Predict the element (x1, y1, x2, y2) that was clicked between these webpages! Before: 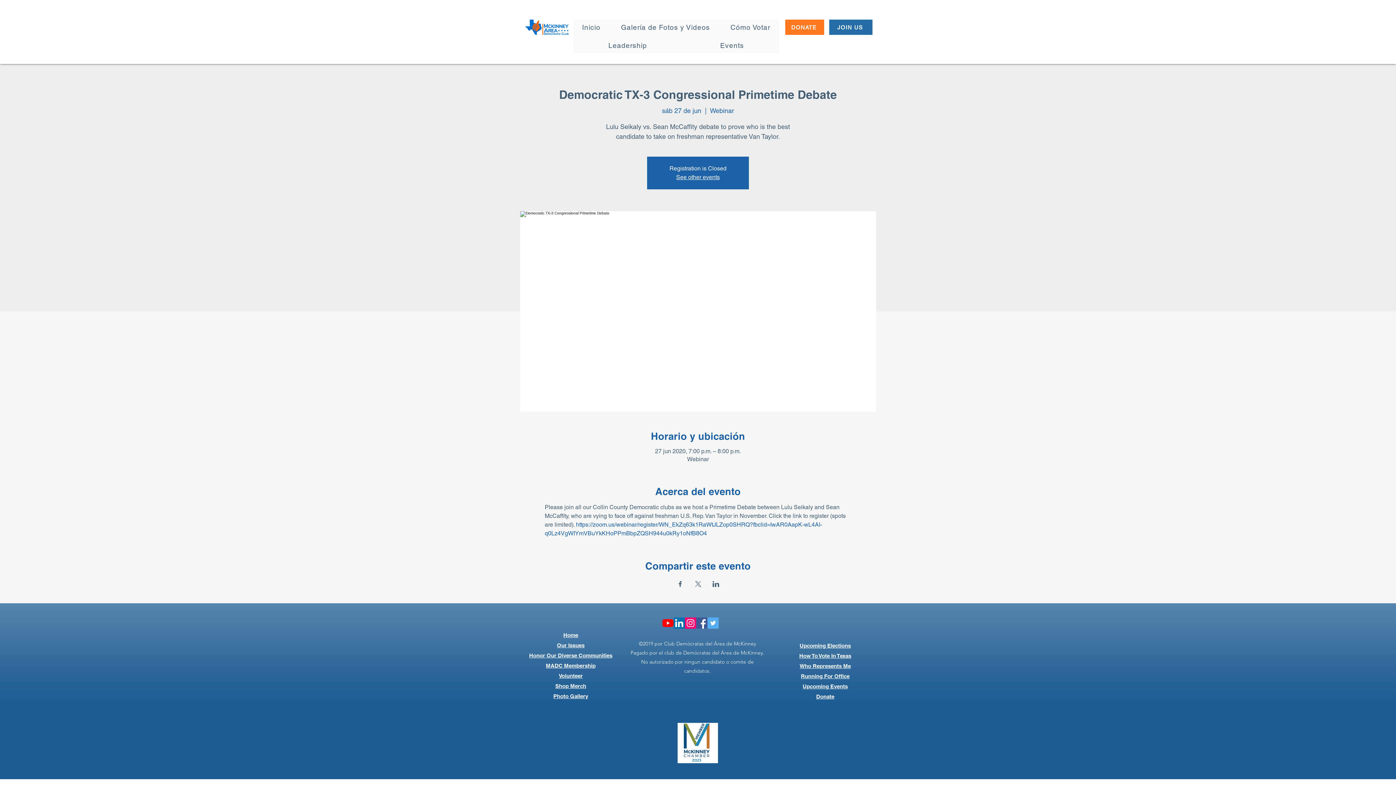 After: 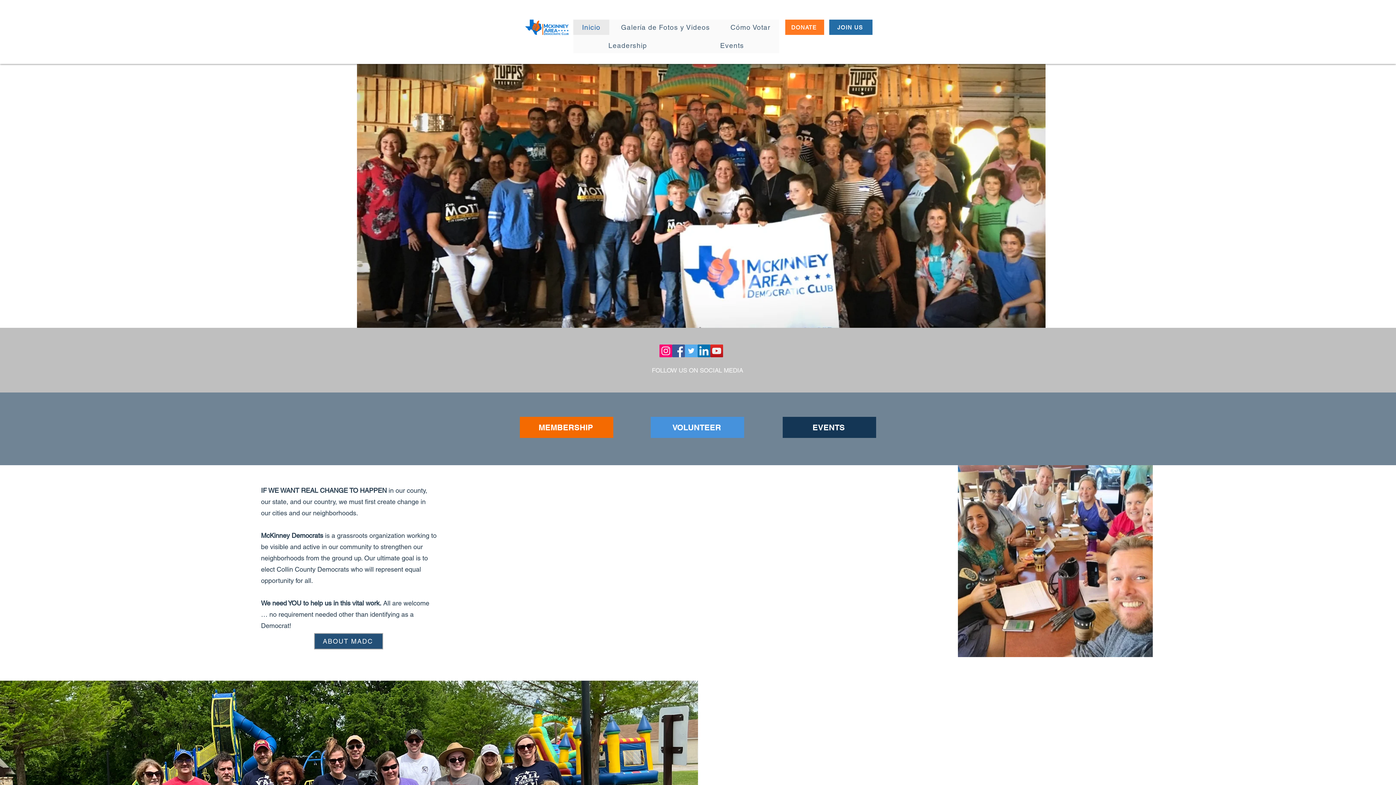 Action: bbox: (525, 19, 568, 34)